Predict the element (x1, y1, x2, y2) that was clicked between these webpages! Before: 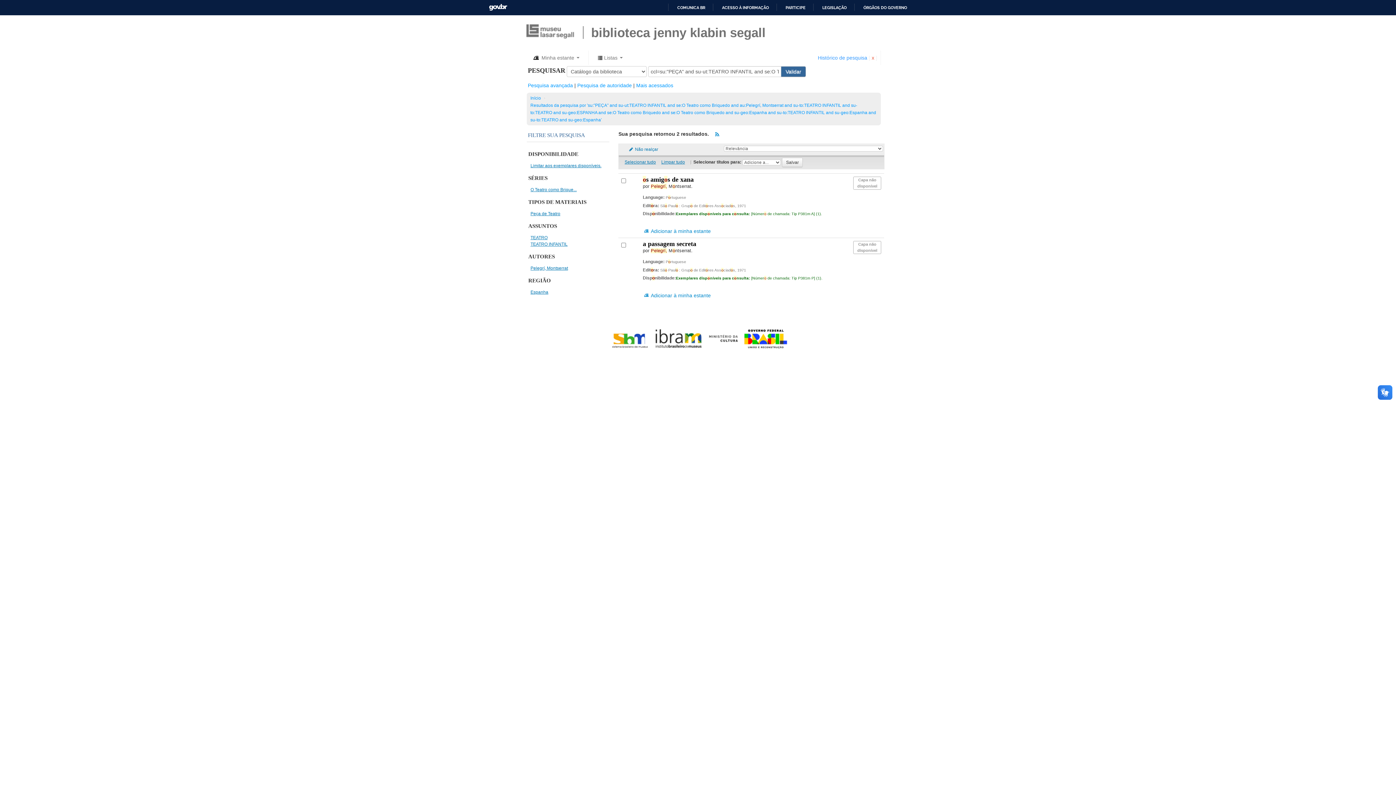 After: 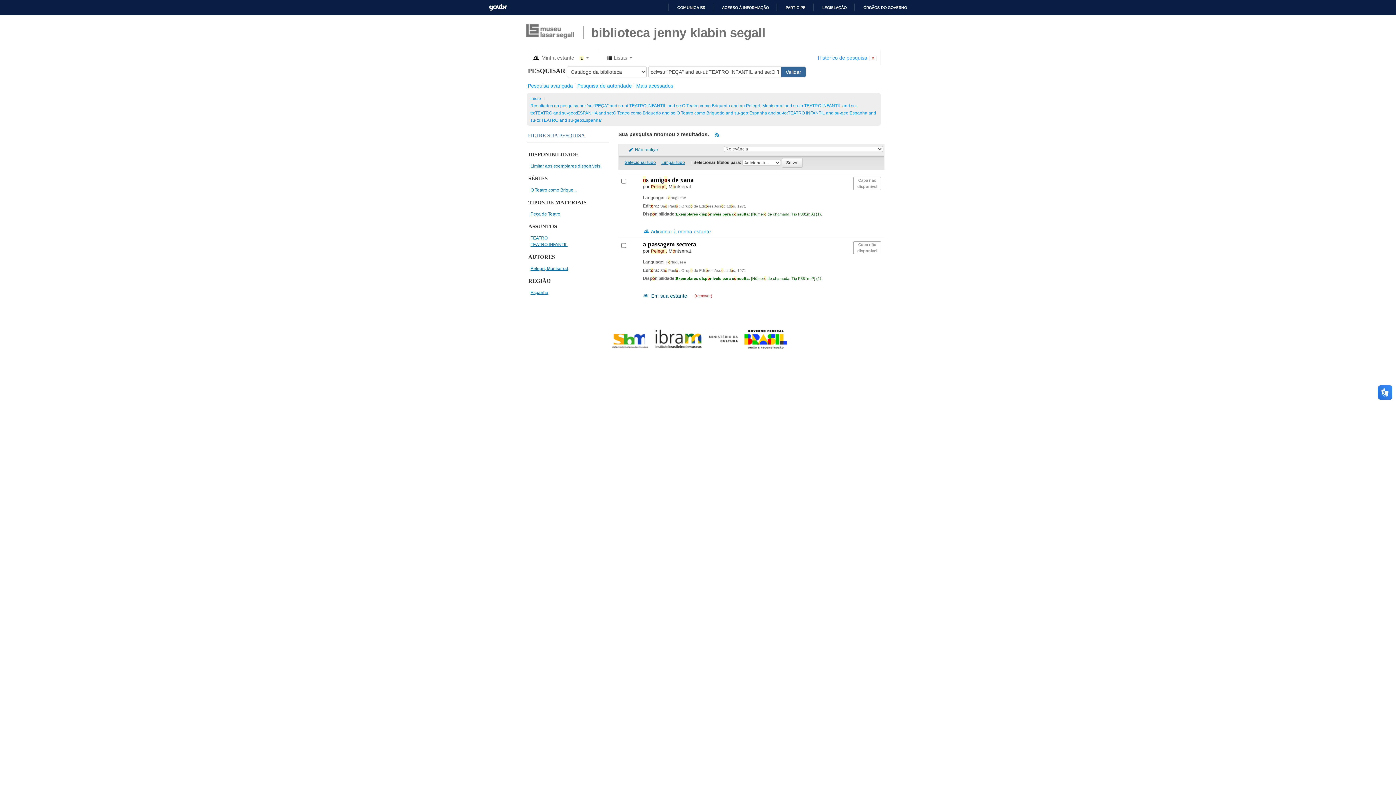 Action: bbox: (643, 291, 711, 299) label:  Adicionar à minha estante